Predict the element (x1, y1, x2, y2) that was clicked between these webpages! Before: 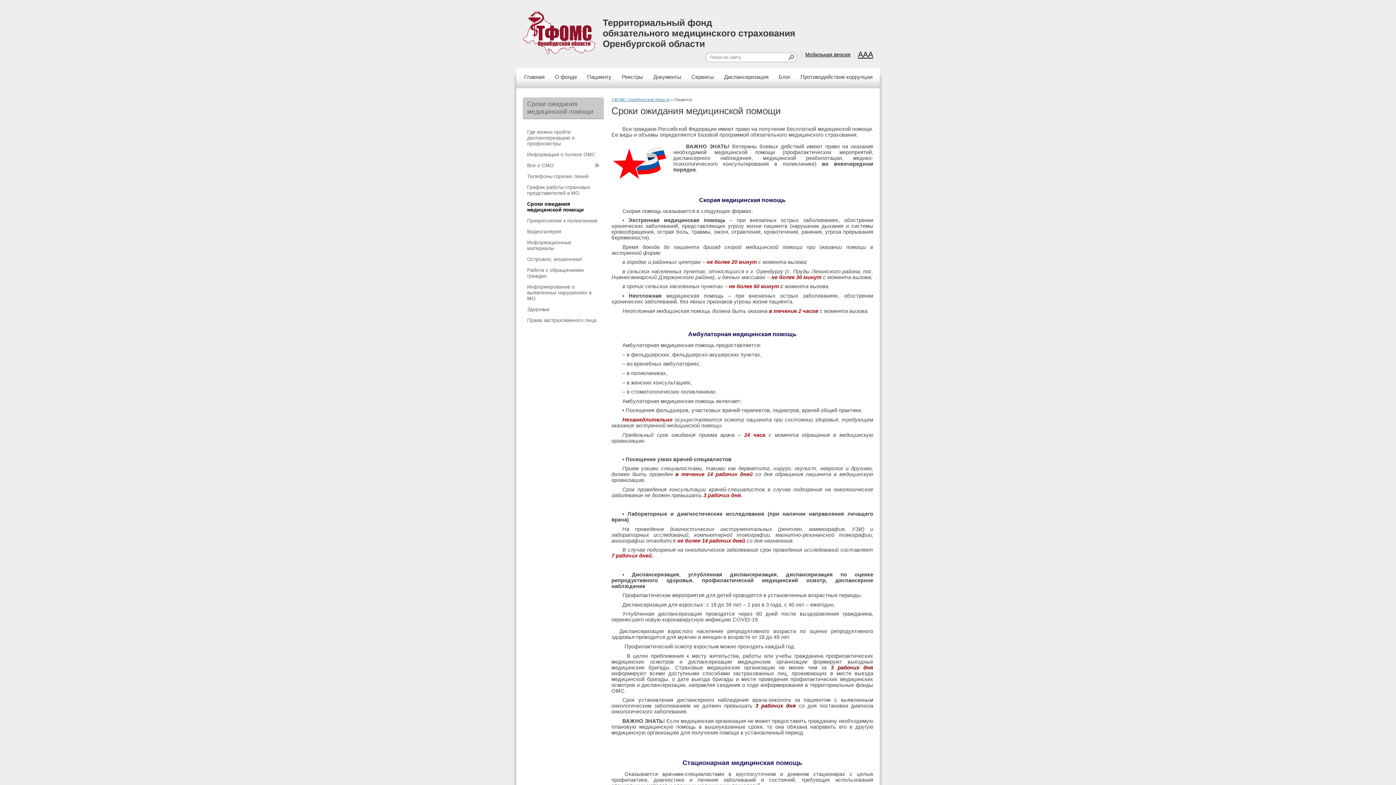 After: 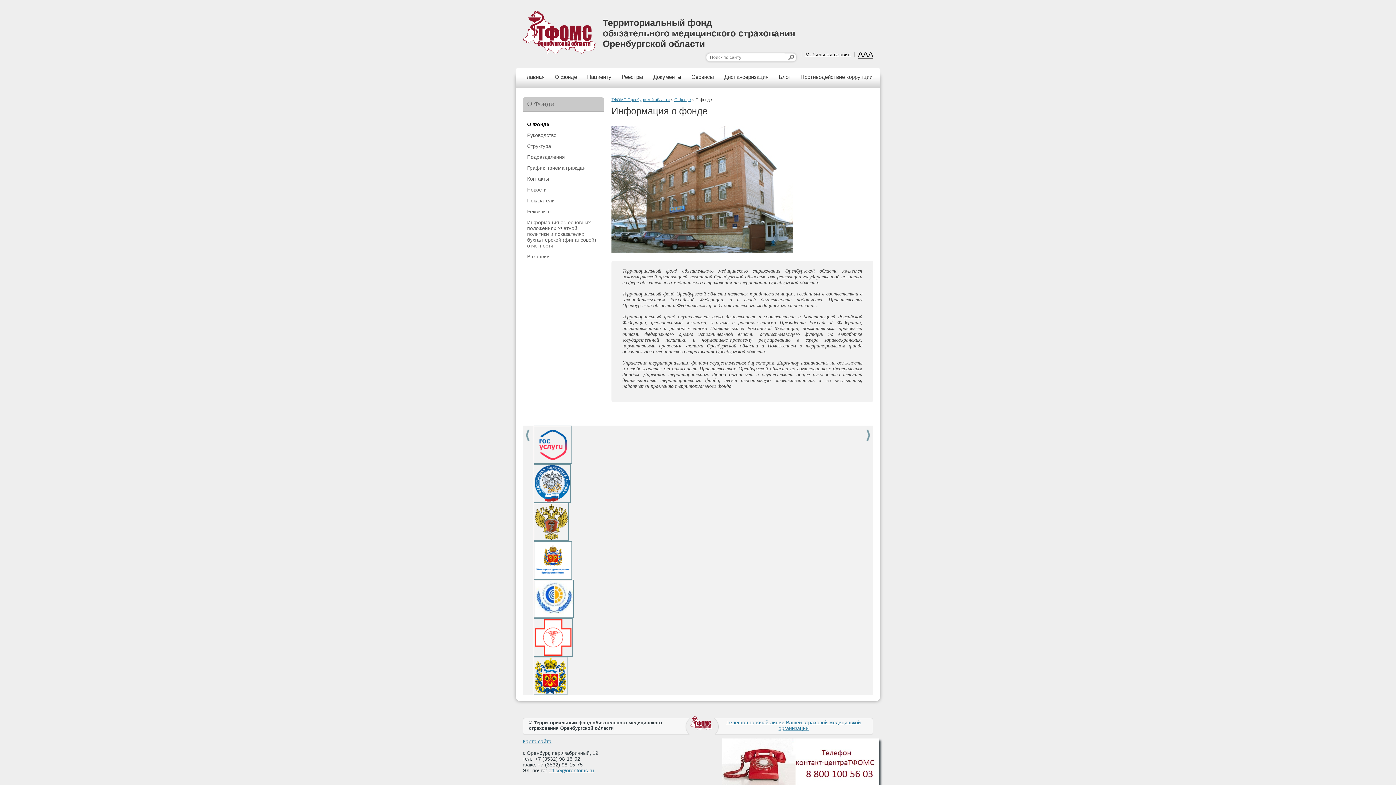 Action: label: О фонде bbox: (554, 73, 577, 79)